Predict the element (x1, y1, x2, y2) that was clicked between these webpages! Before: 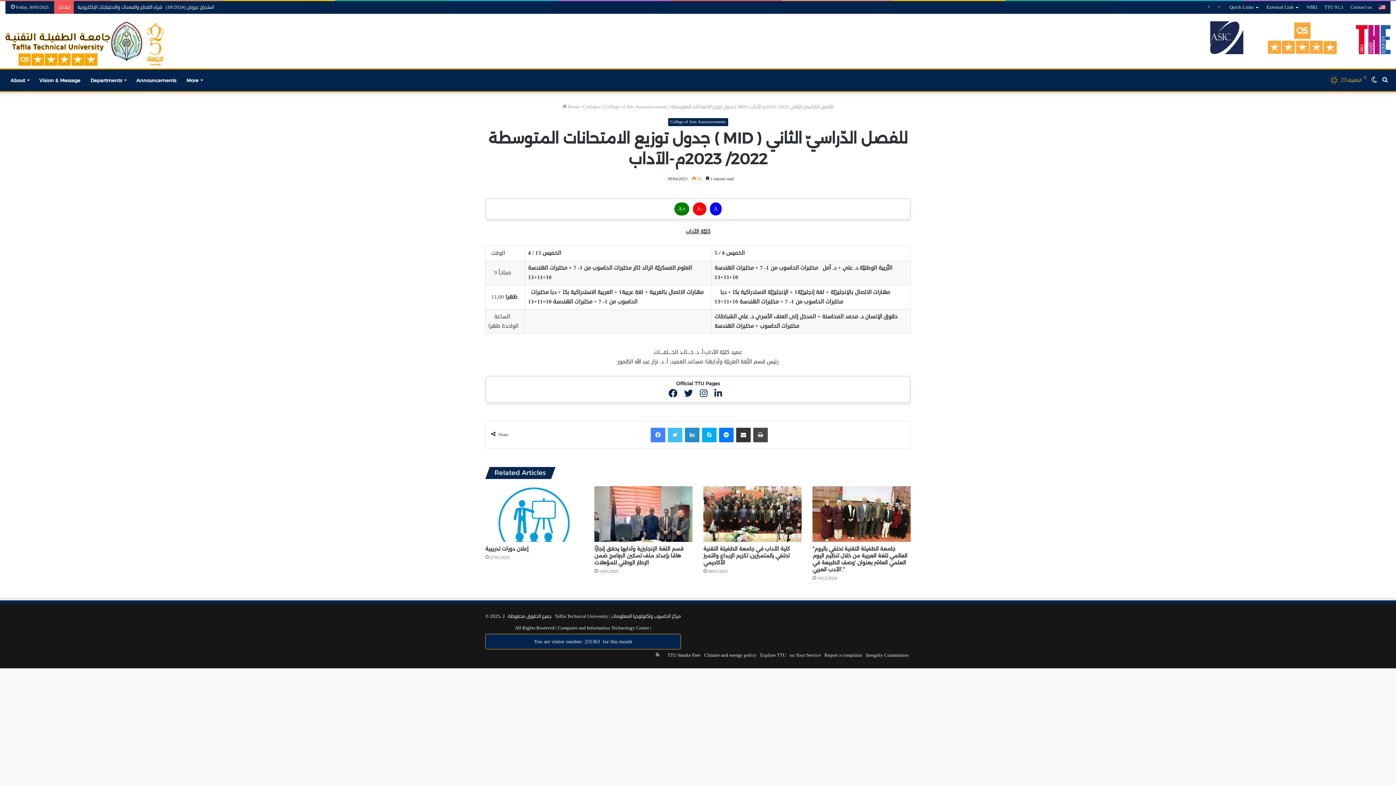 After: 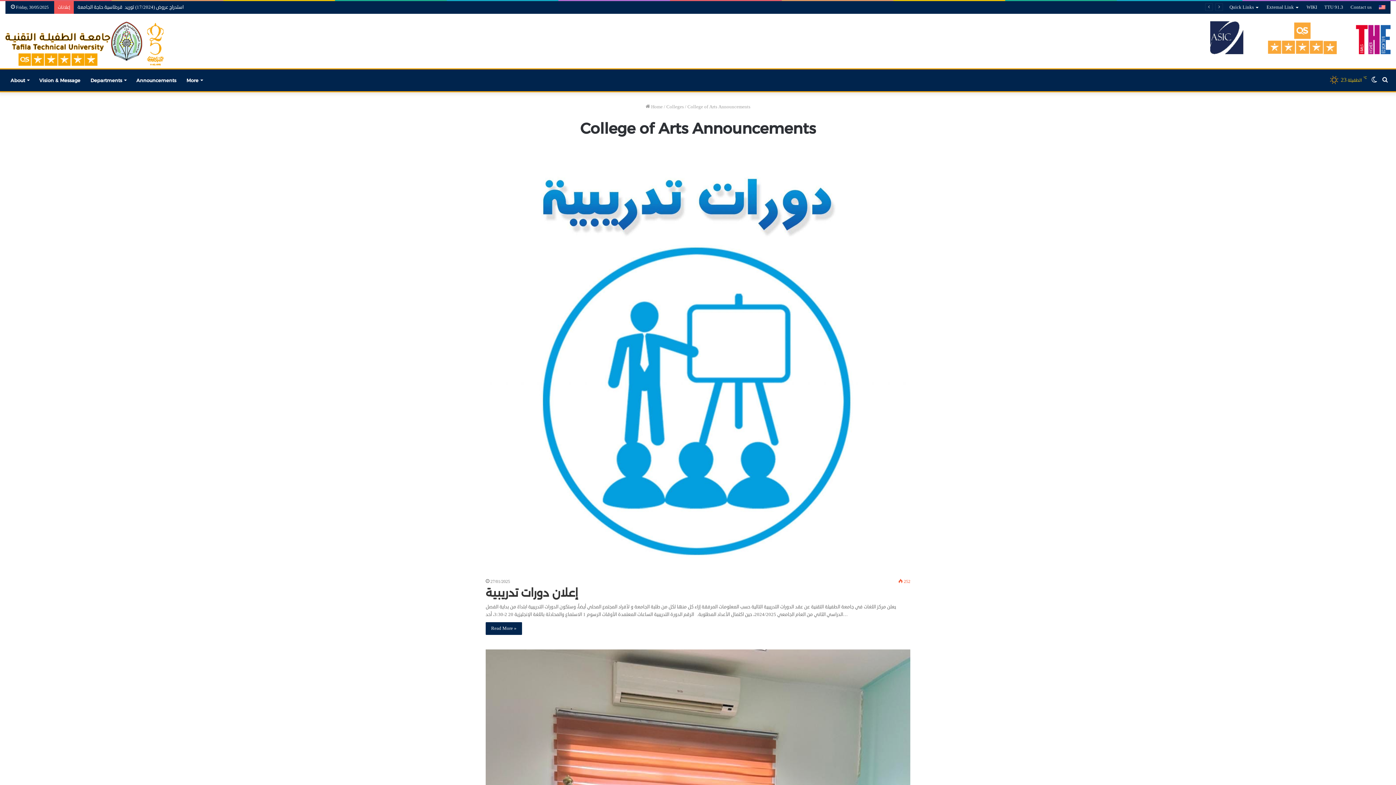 Action: bbox: (668, 118, 728, 126) label: College of Arts Announcements